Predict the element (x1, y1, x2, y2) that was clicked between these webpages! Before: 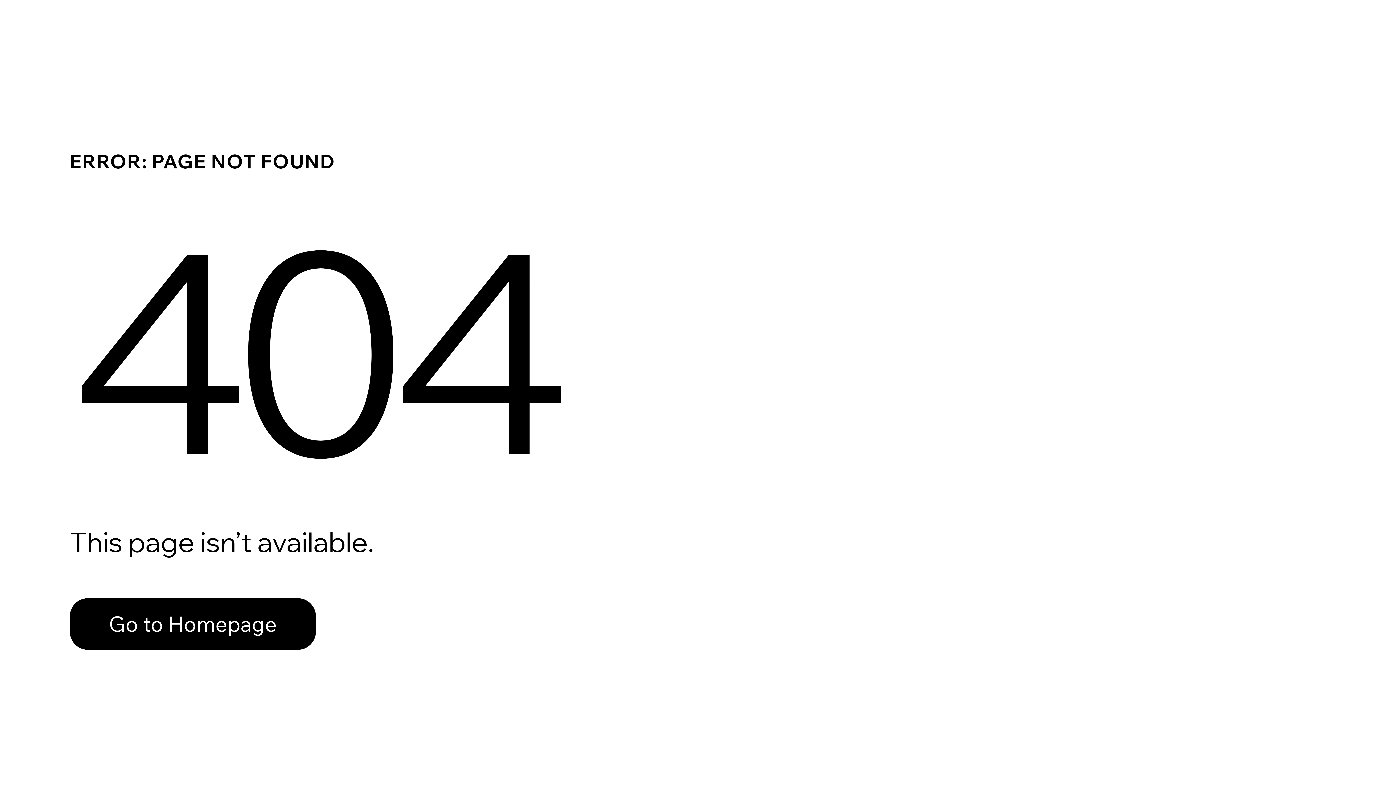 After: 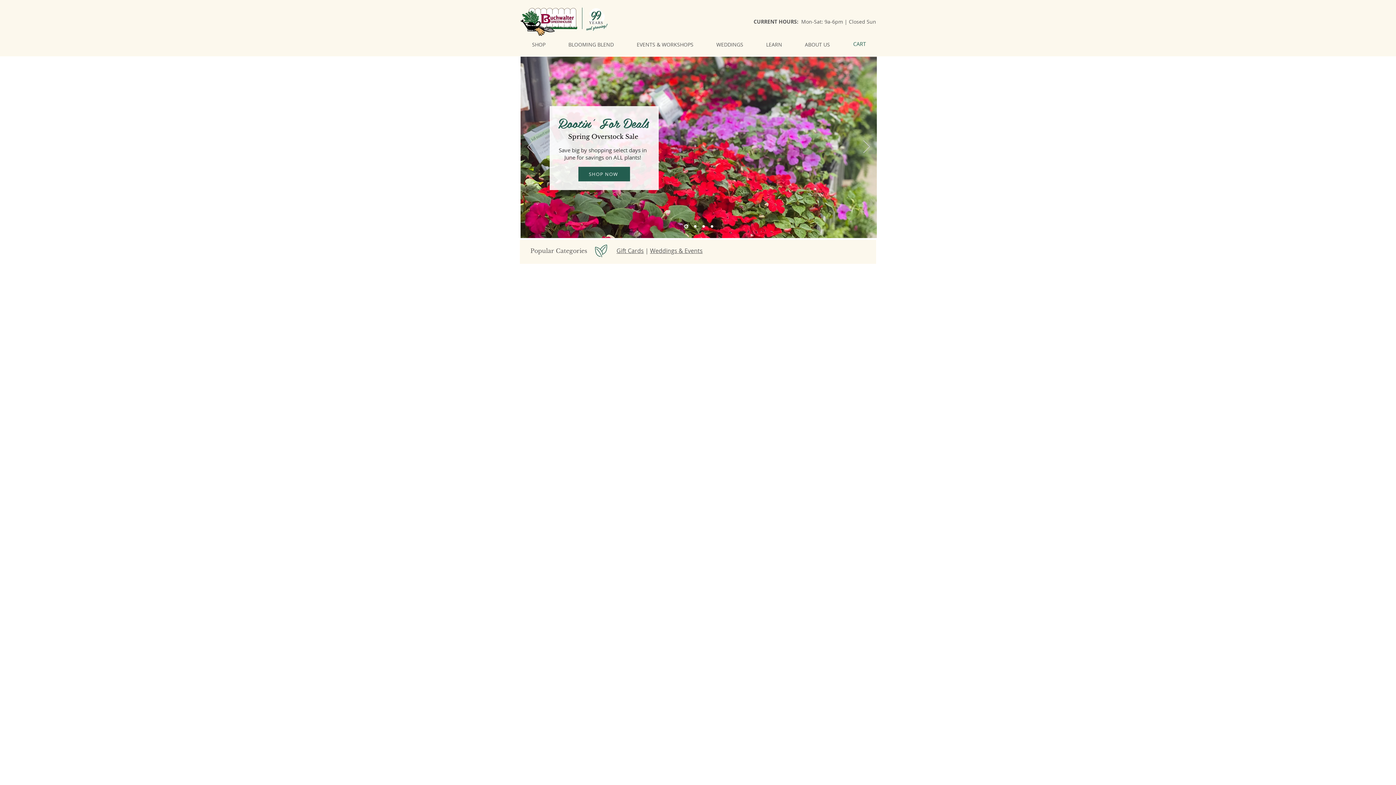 Action: label: Go to Homepage bbox: (69, 582, 768, 659)